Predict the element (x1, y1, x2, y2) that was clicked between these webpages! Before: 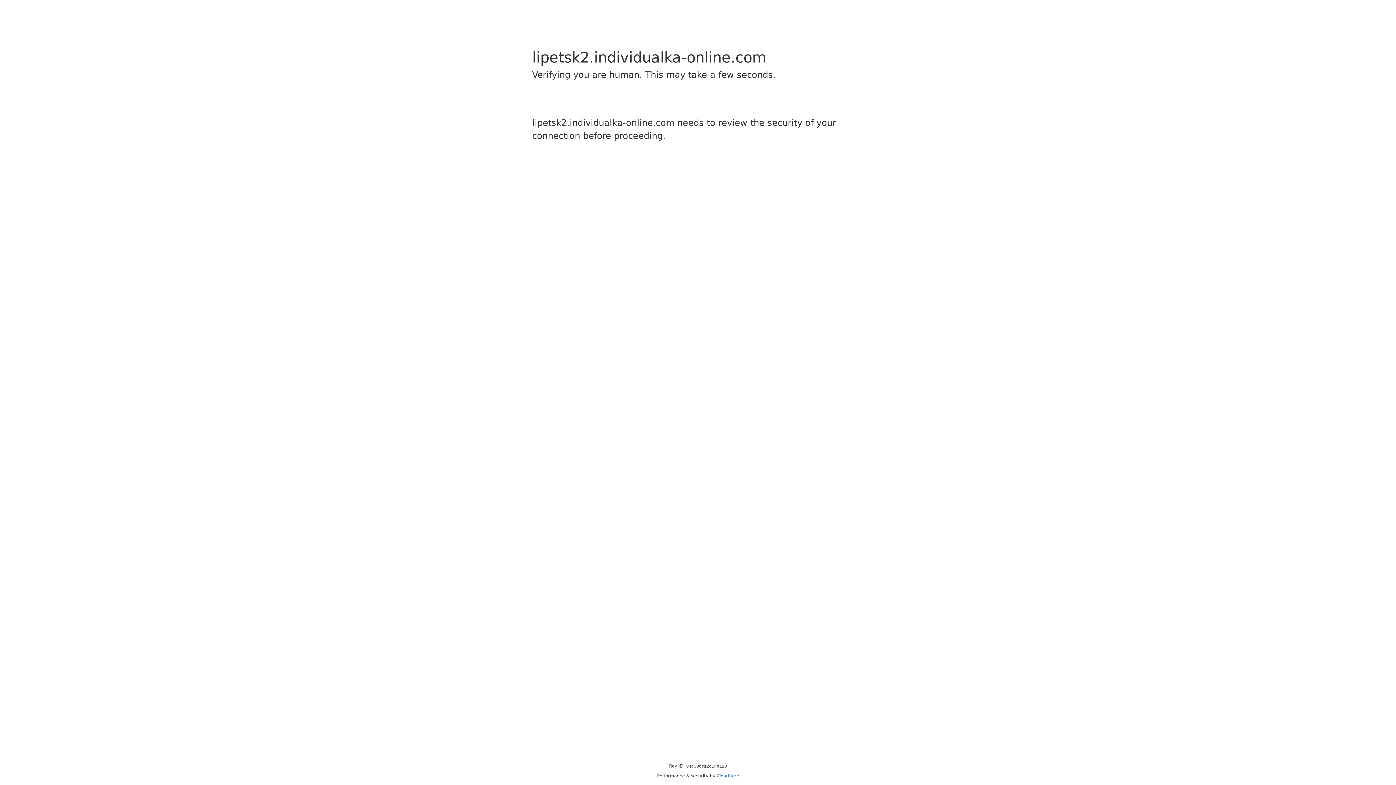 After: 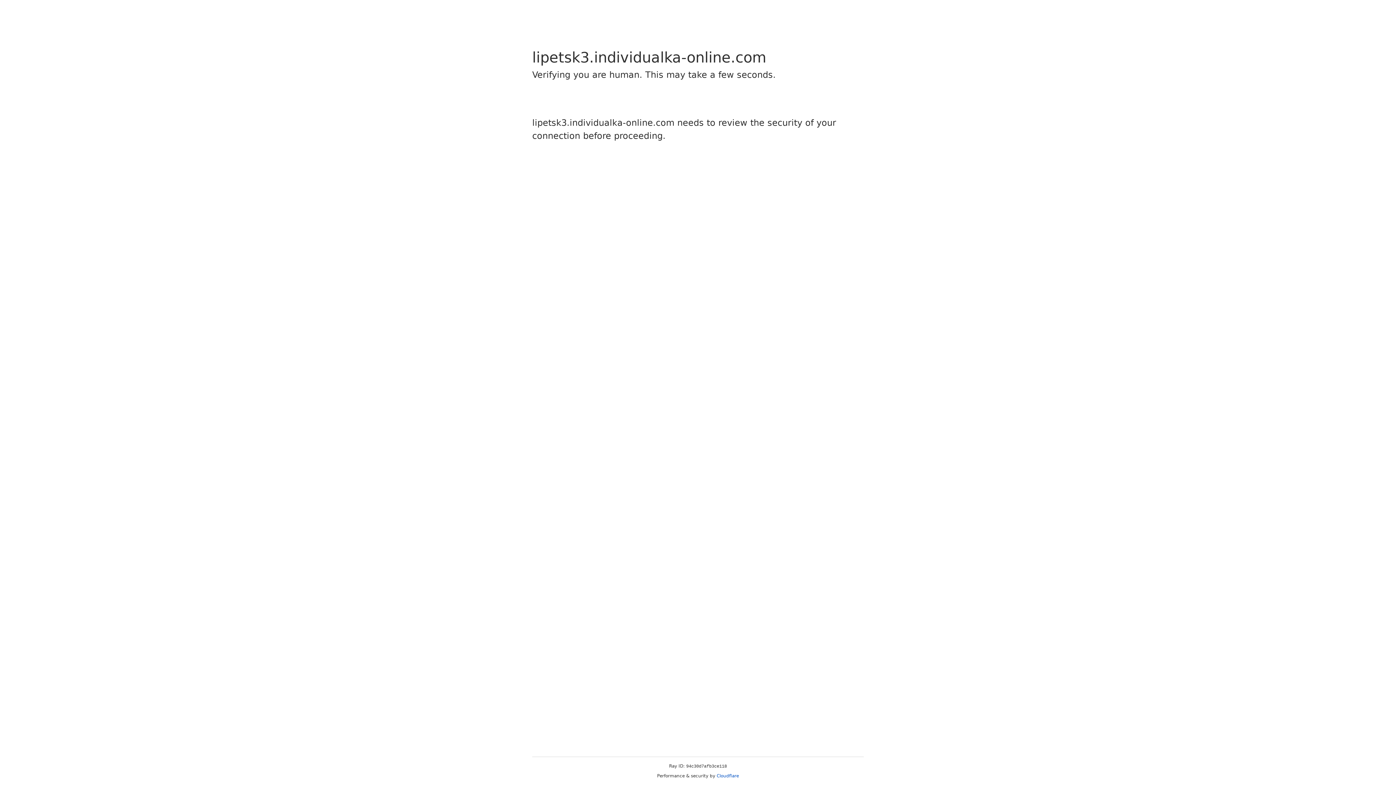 Action: bbox: (716, 773, 739, 778) label: Cloudflare